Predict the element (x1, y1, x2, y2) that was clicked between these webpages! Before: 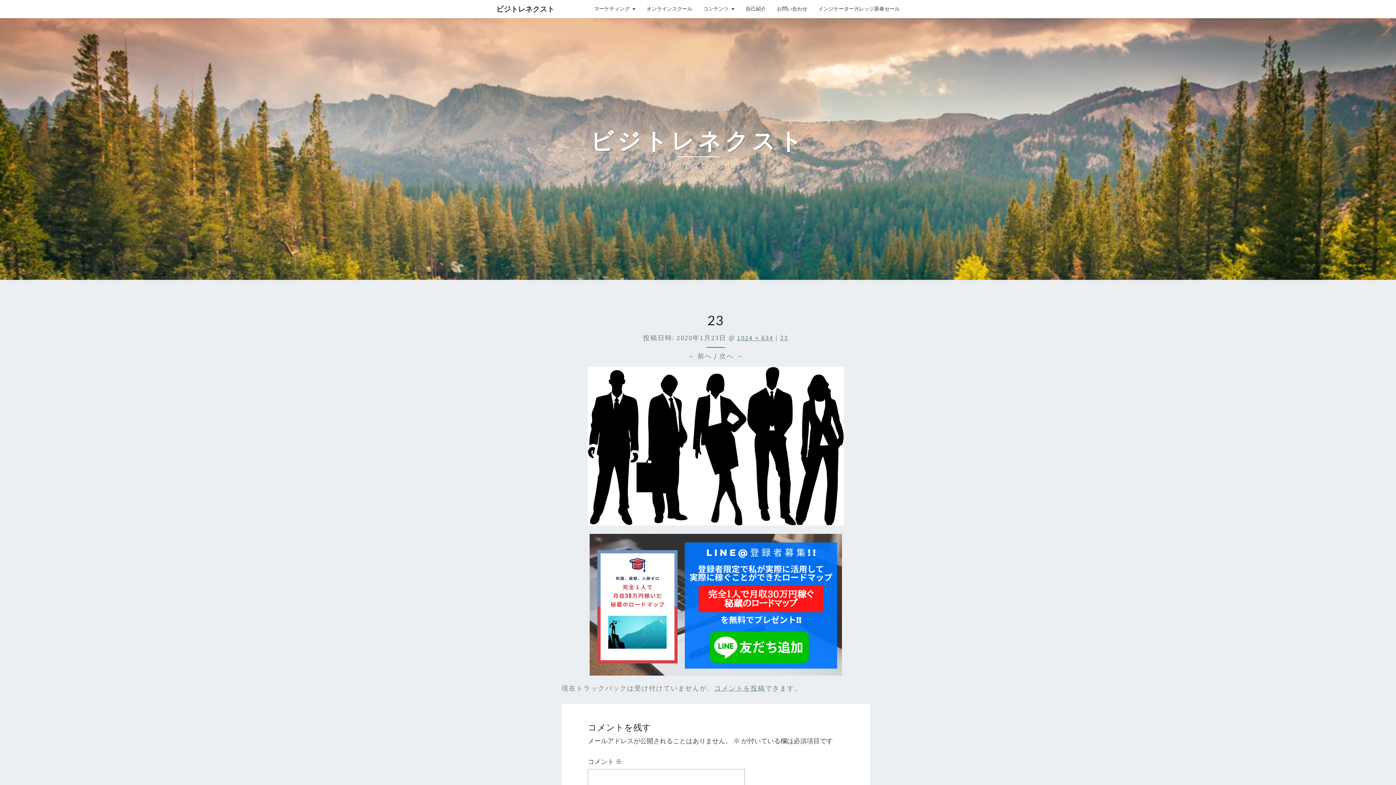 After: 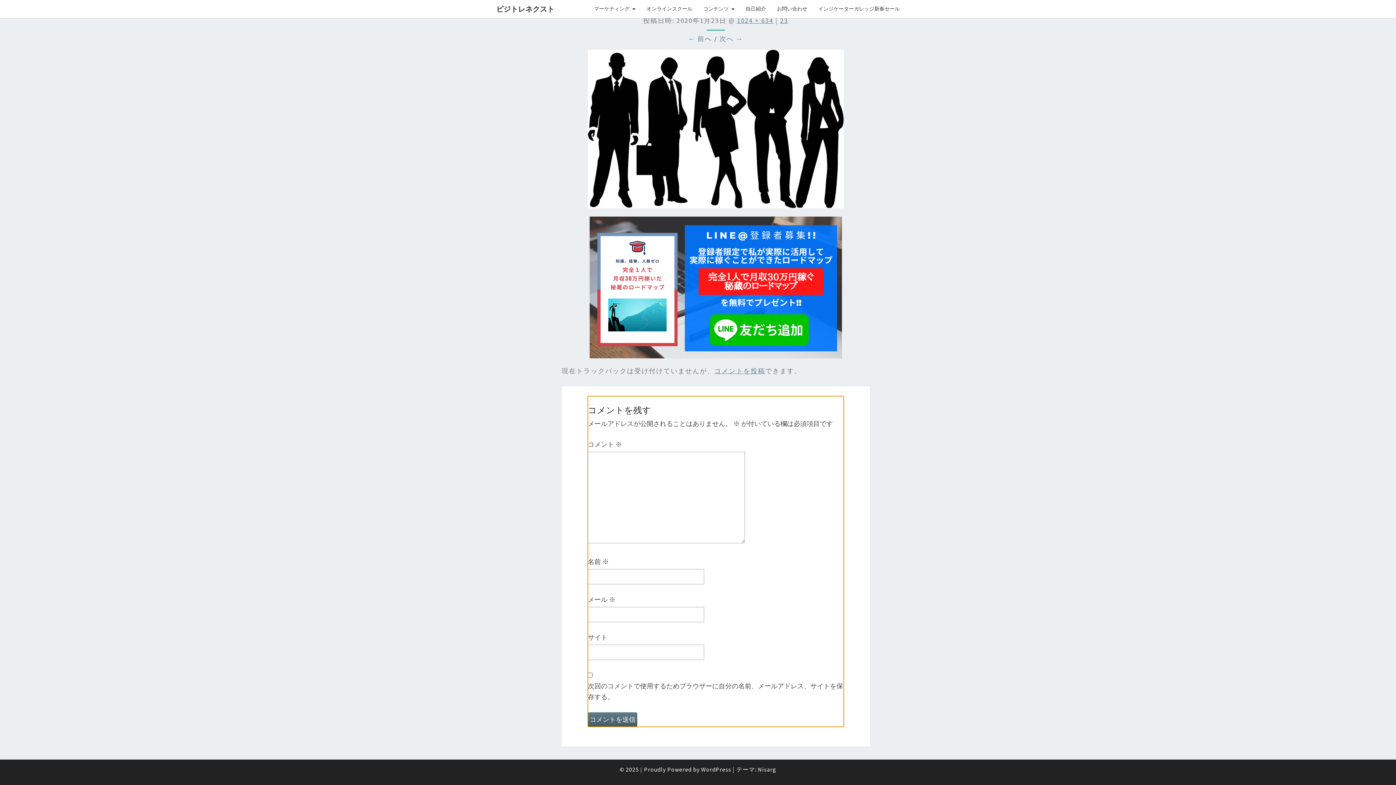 Action: bbox: (714, 684, 765, 692) label: コメントを投稿